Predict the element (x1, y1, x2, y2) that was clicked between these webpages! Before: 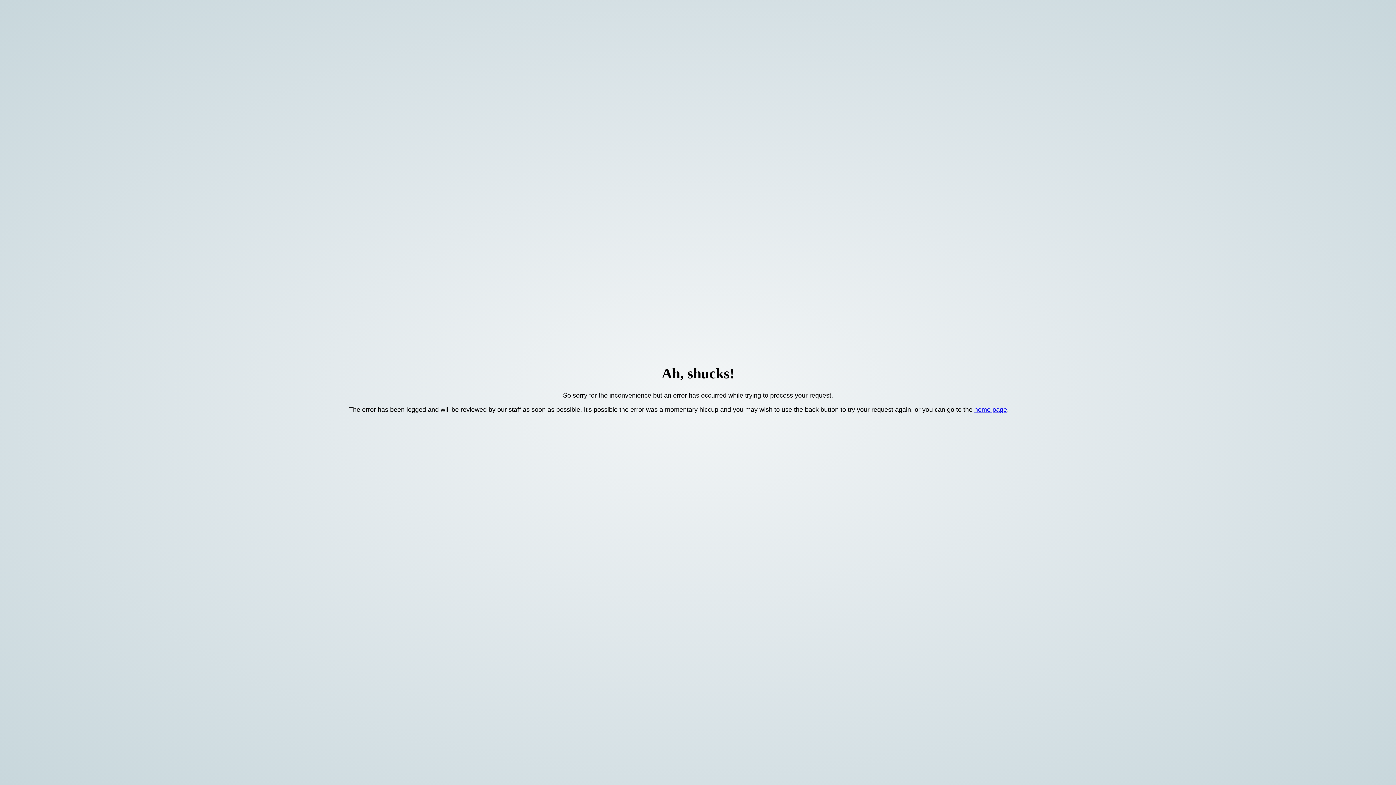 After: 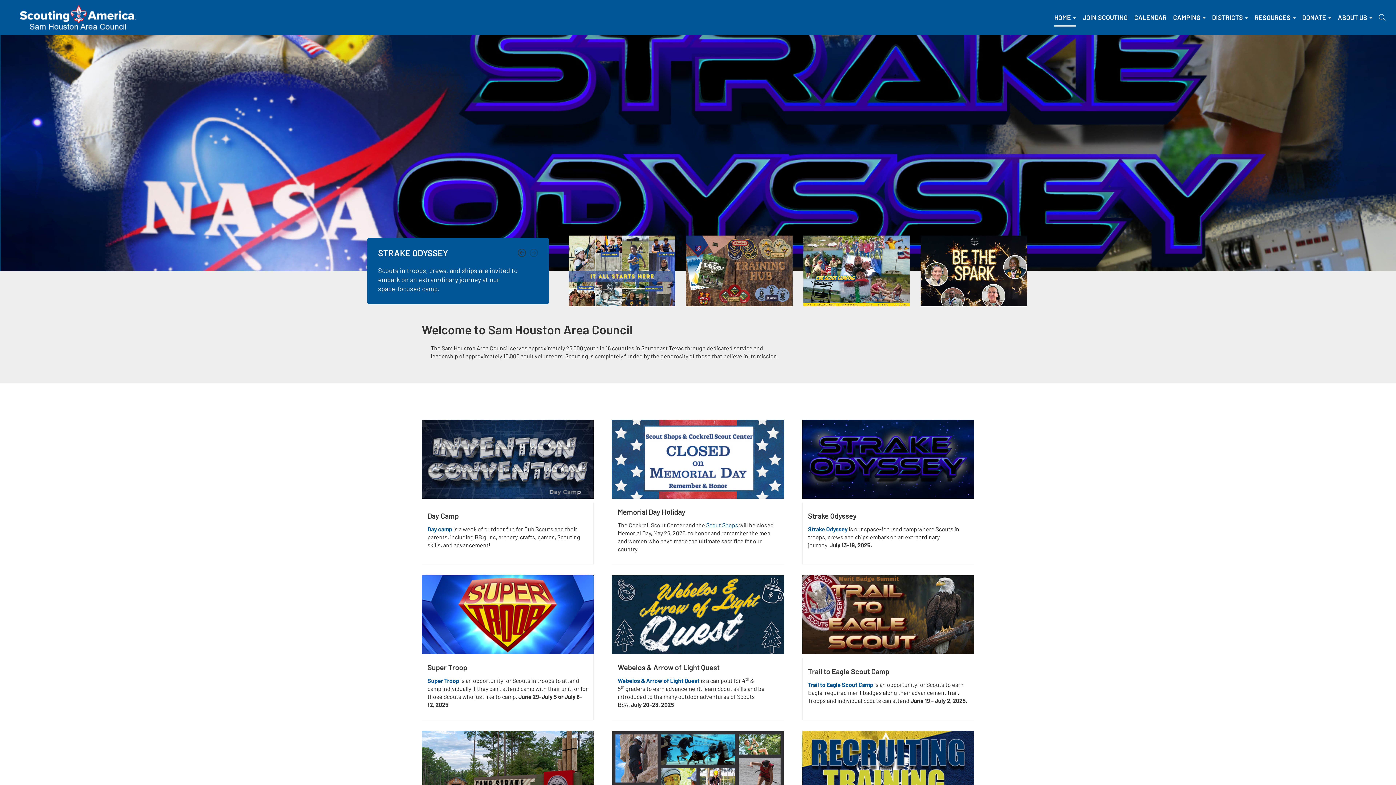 Action: label: home page bbox: (974, 406, 1007, 413)